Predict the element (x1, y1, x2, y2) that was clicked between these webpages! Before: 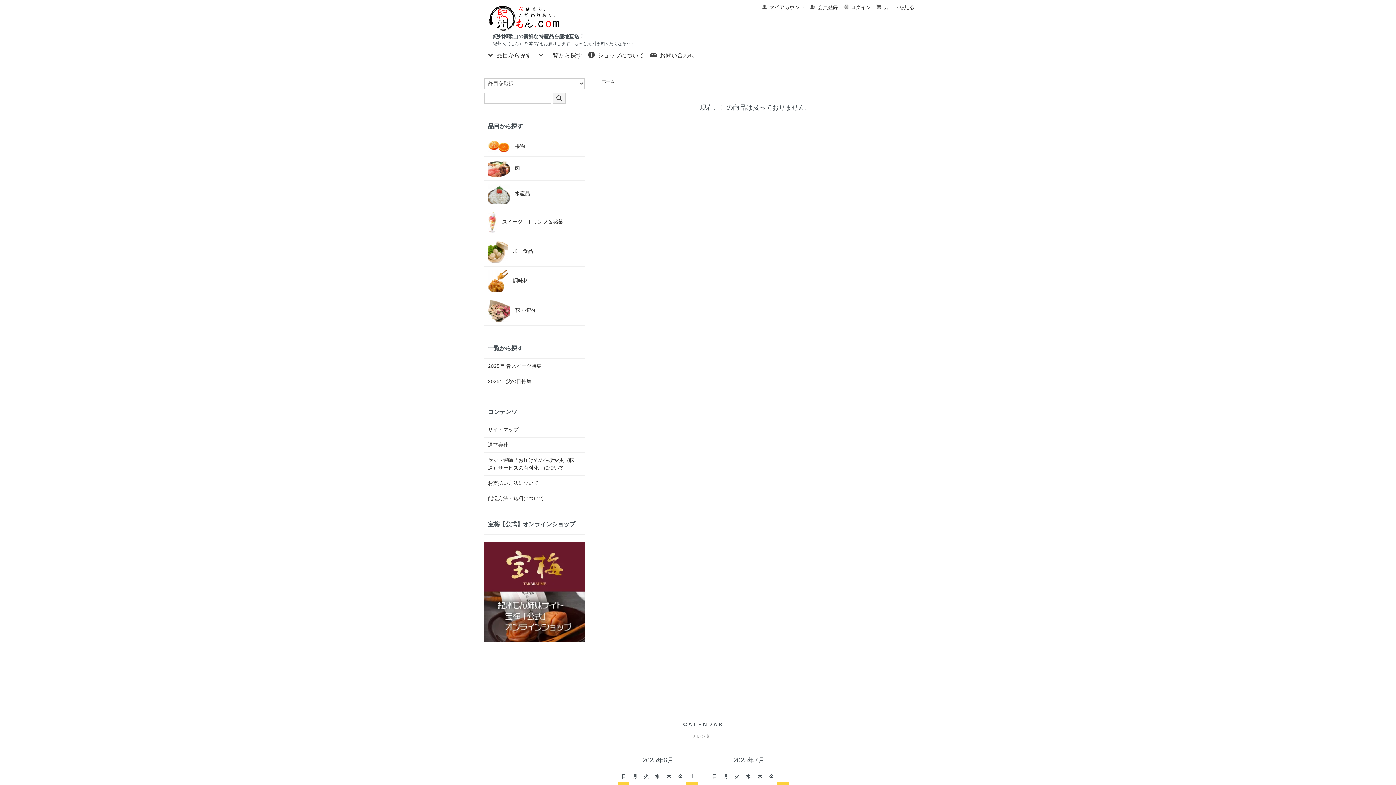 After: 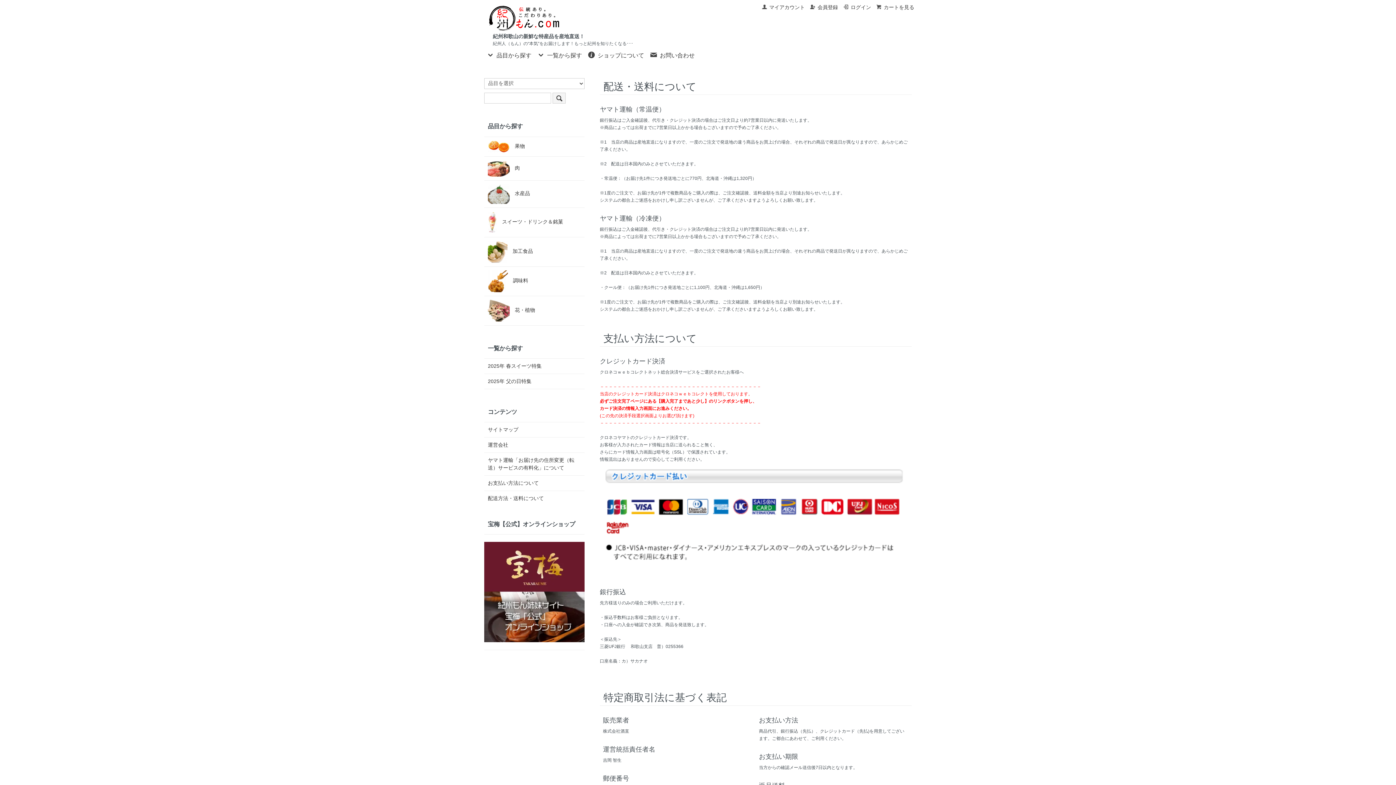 Action: bbox: (488, 495, 581, 502) label: 配送方法・送料について